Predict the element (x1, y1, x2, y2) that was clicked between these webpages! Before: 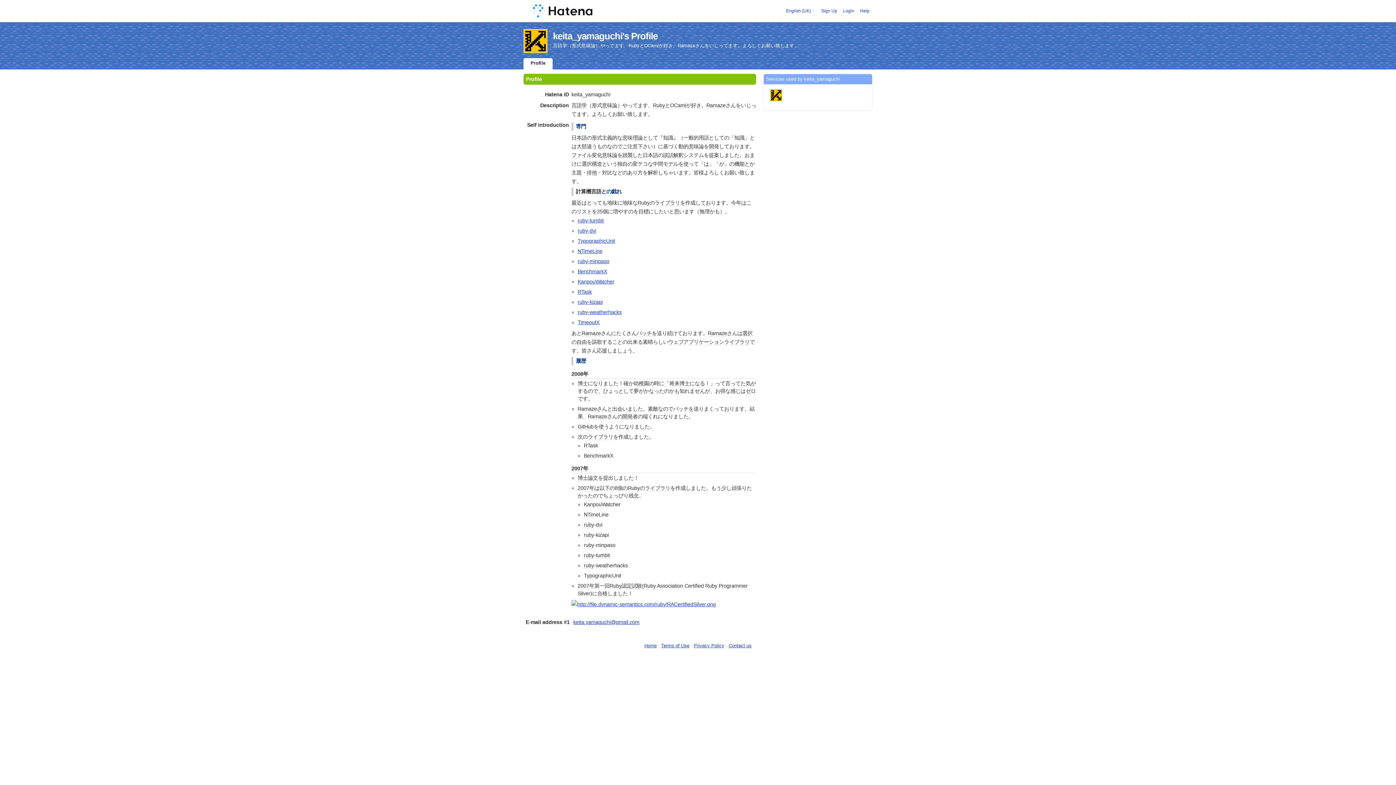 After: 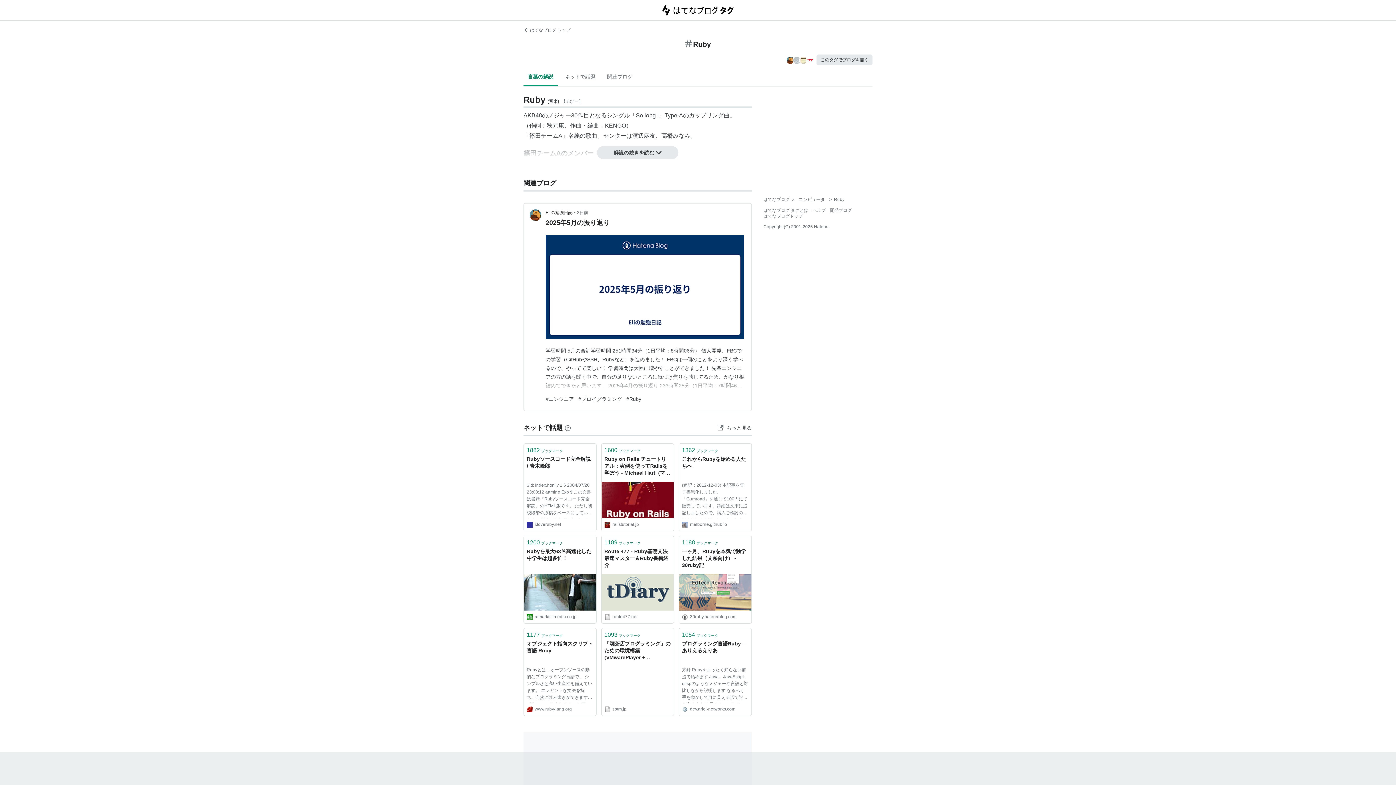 Action: bbox: (653, 102, 665, 108) label: Ruby